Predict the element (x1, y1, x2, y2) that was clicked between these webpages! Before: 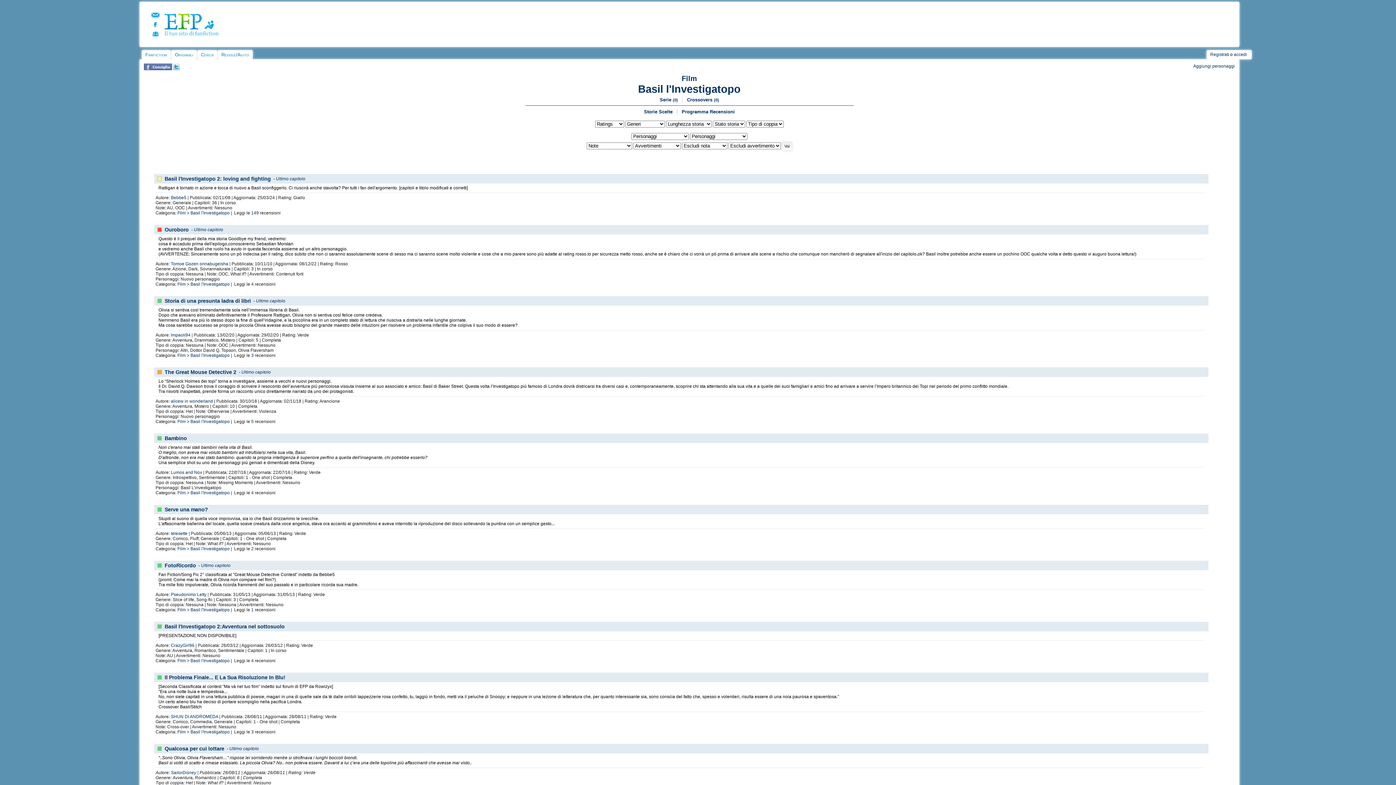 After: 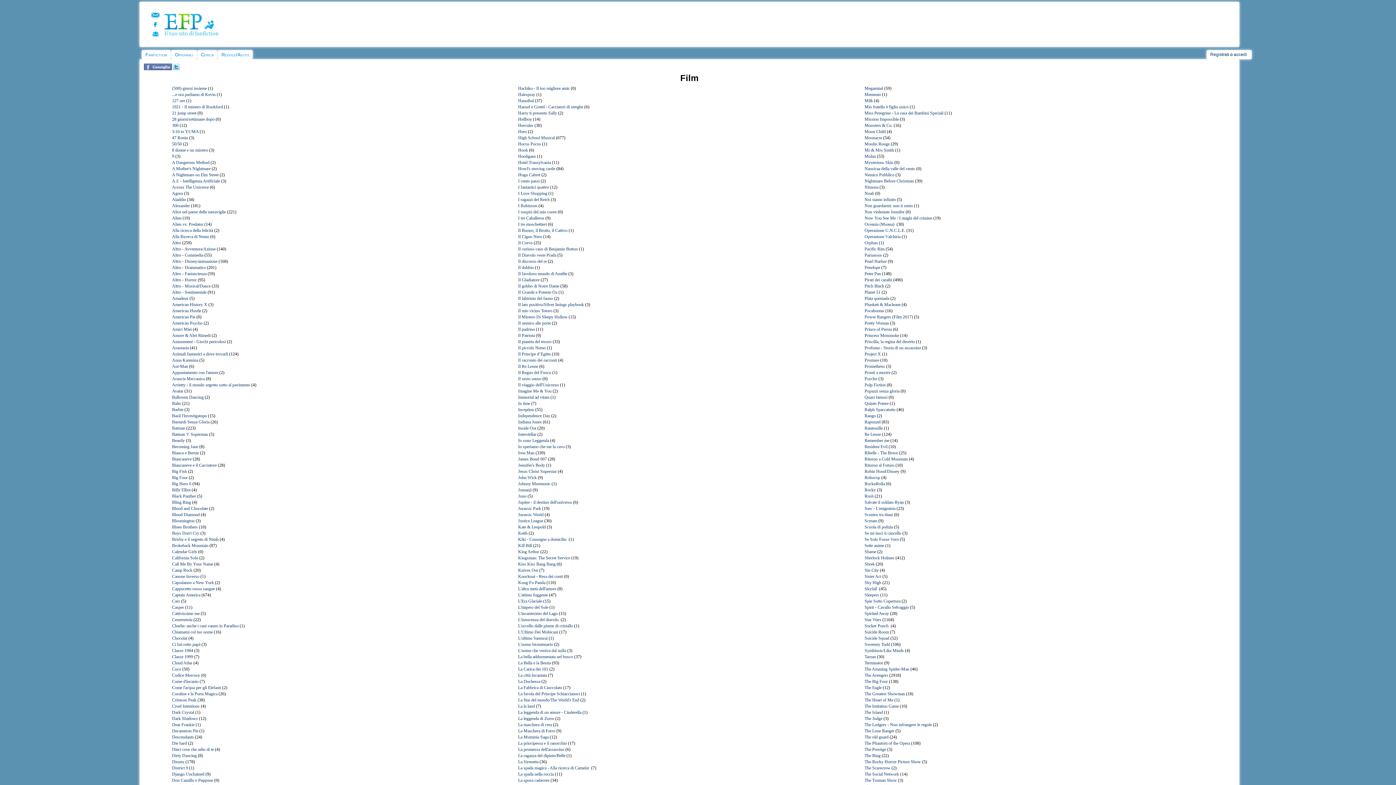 Action: label: Film bbox: (177, 419, 185, 424)